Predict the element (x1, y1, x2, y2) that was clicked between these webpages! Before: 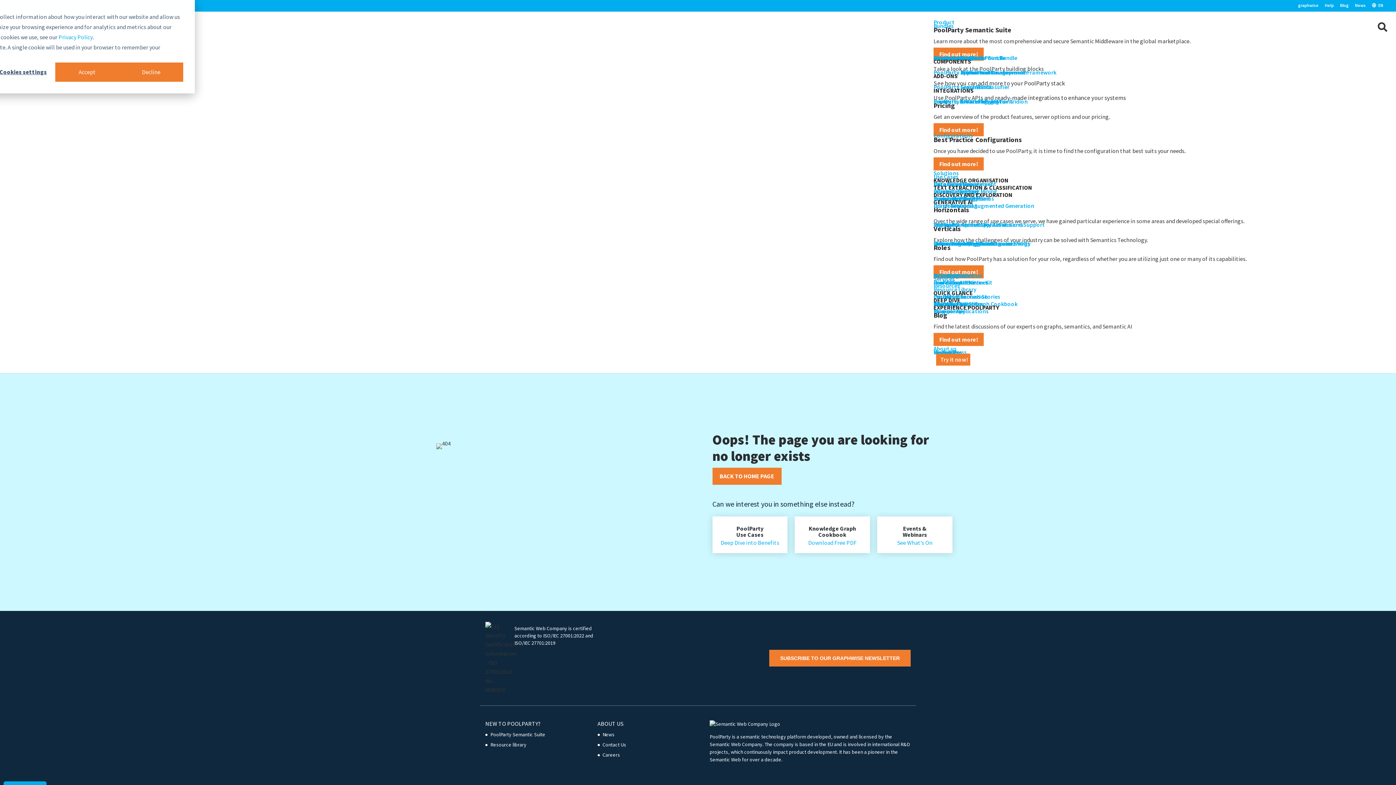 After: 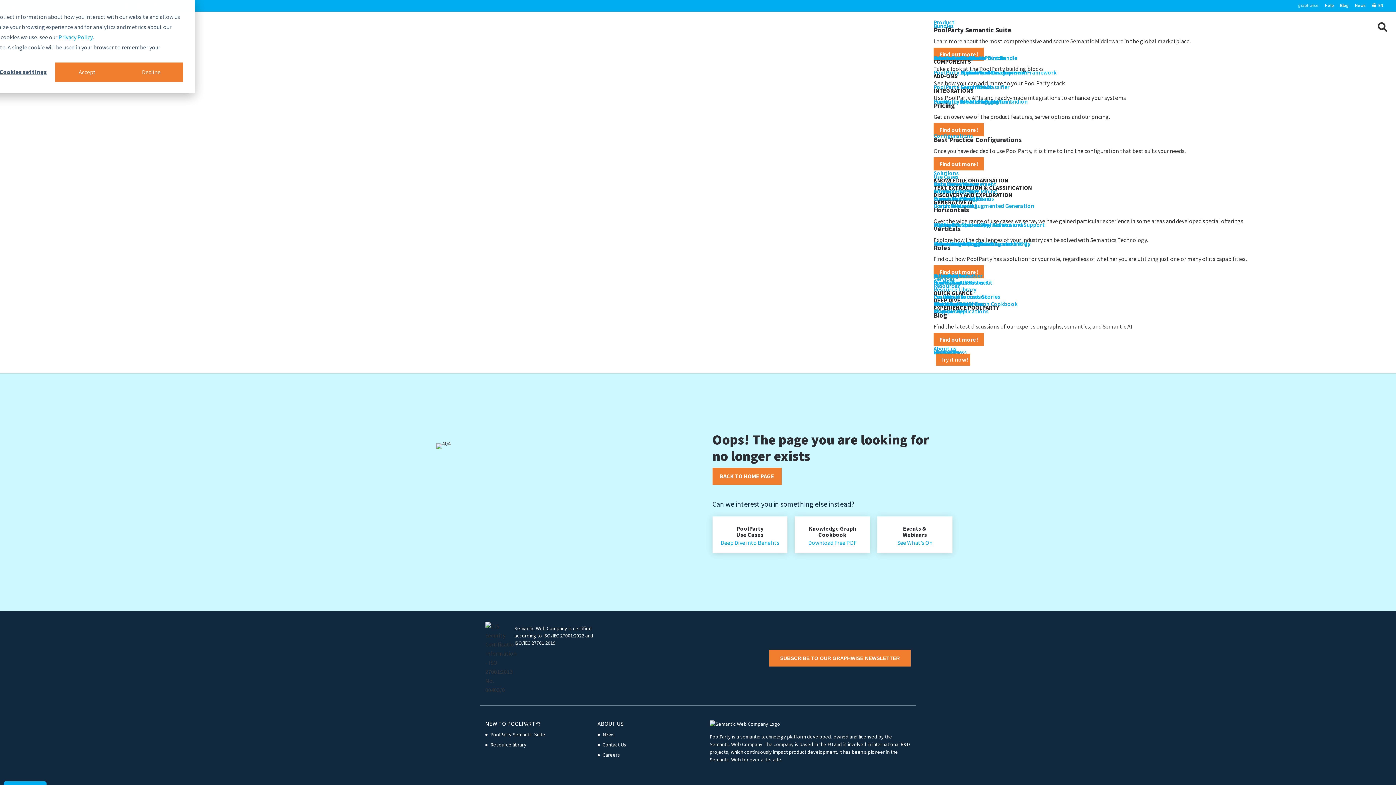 Action: label: graphwise bbox: (1298, 3, 1318, 10)